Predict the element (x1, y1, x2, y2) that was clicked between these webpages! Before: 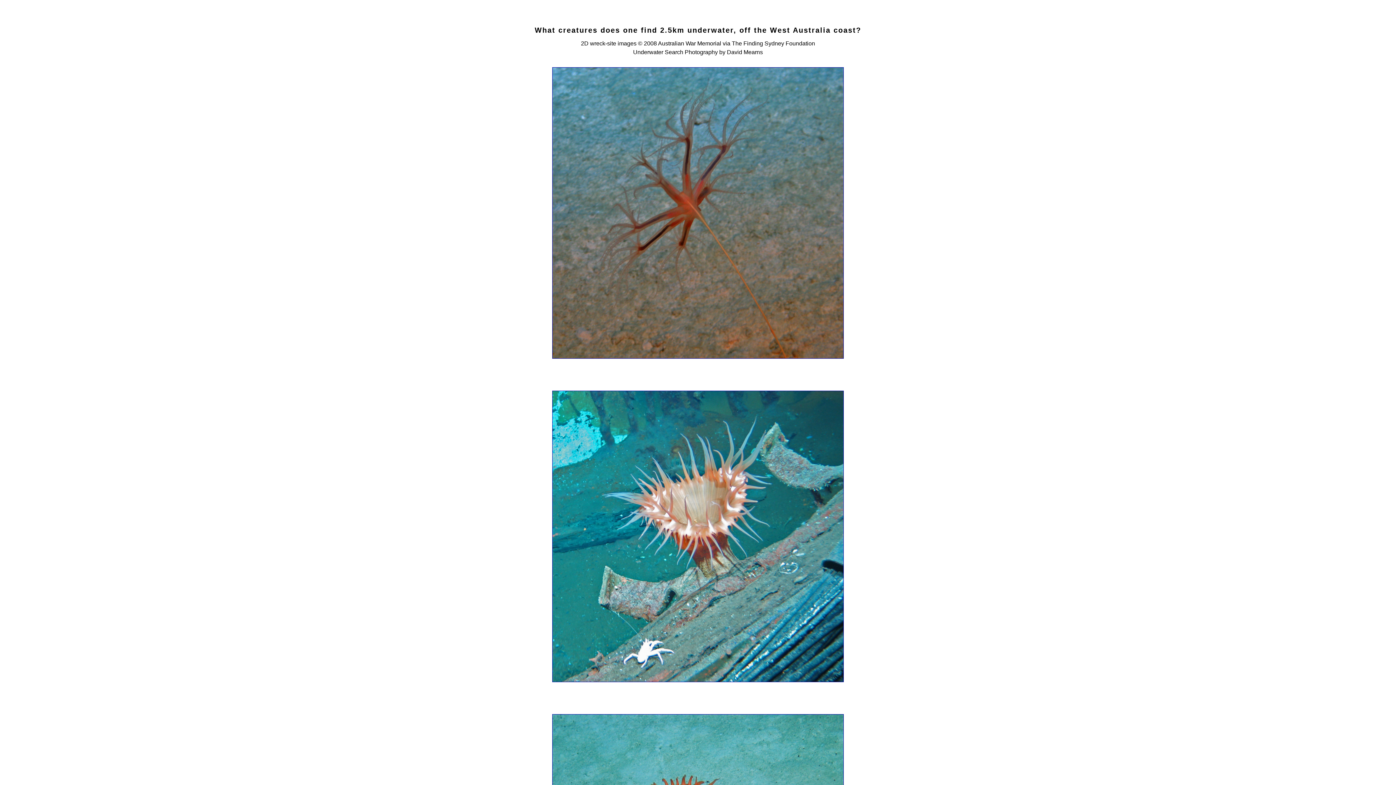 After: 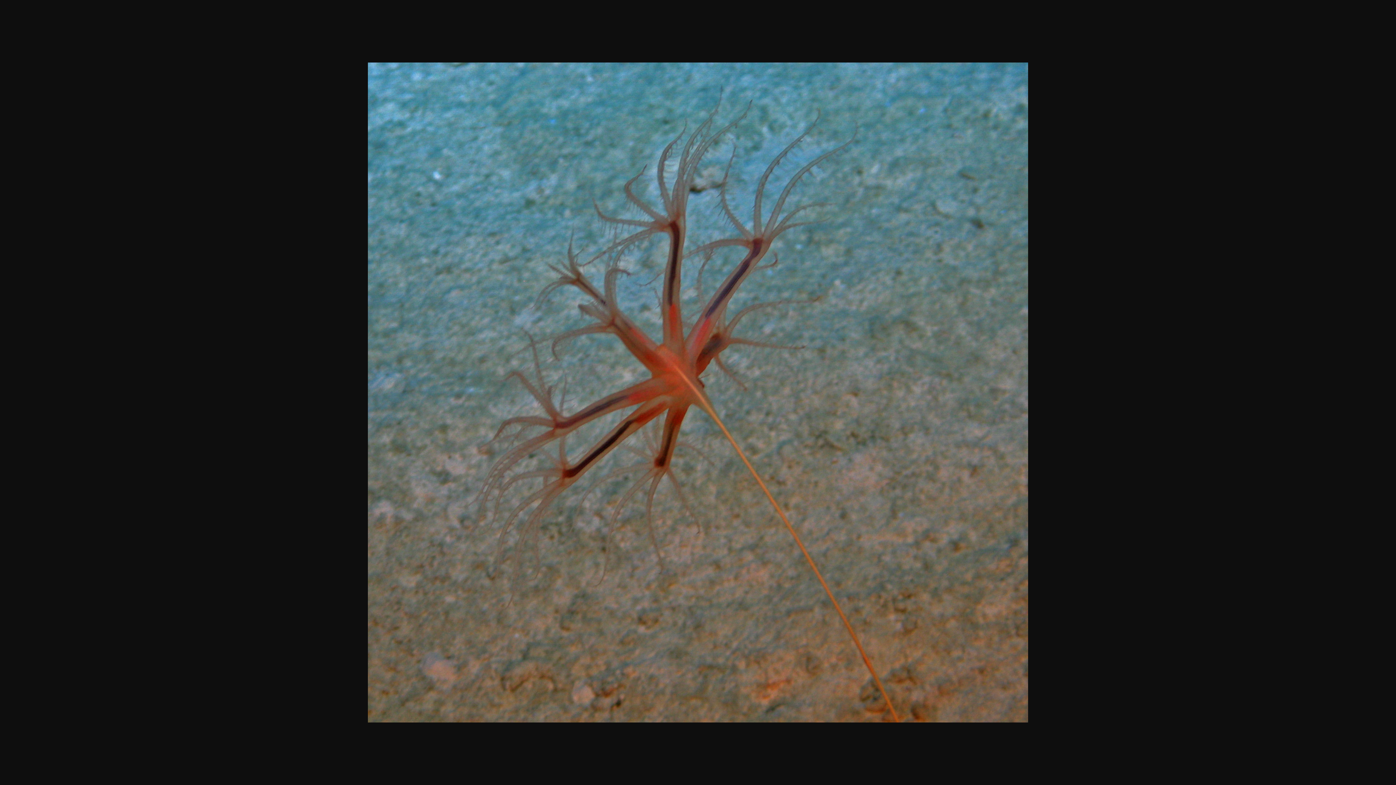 Action: bbox: (0, 355, 1396, 383) label: 

